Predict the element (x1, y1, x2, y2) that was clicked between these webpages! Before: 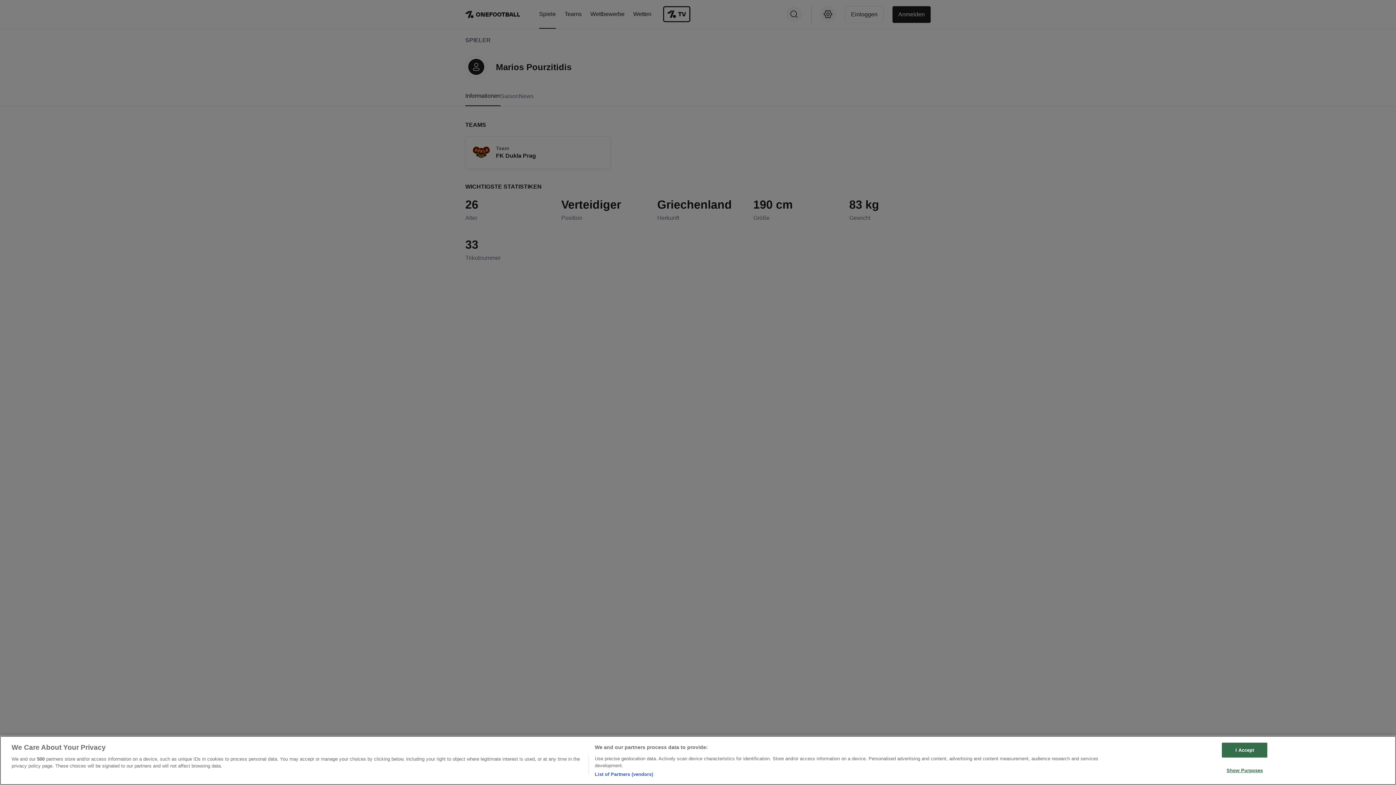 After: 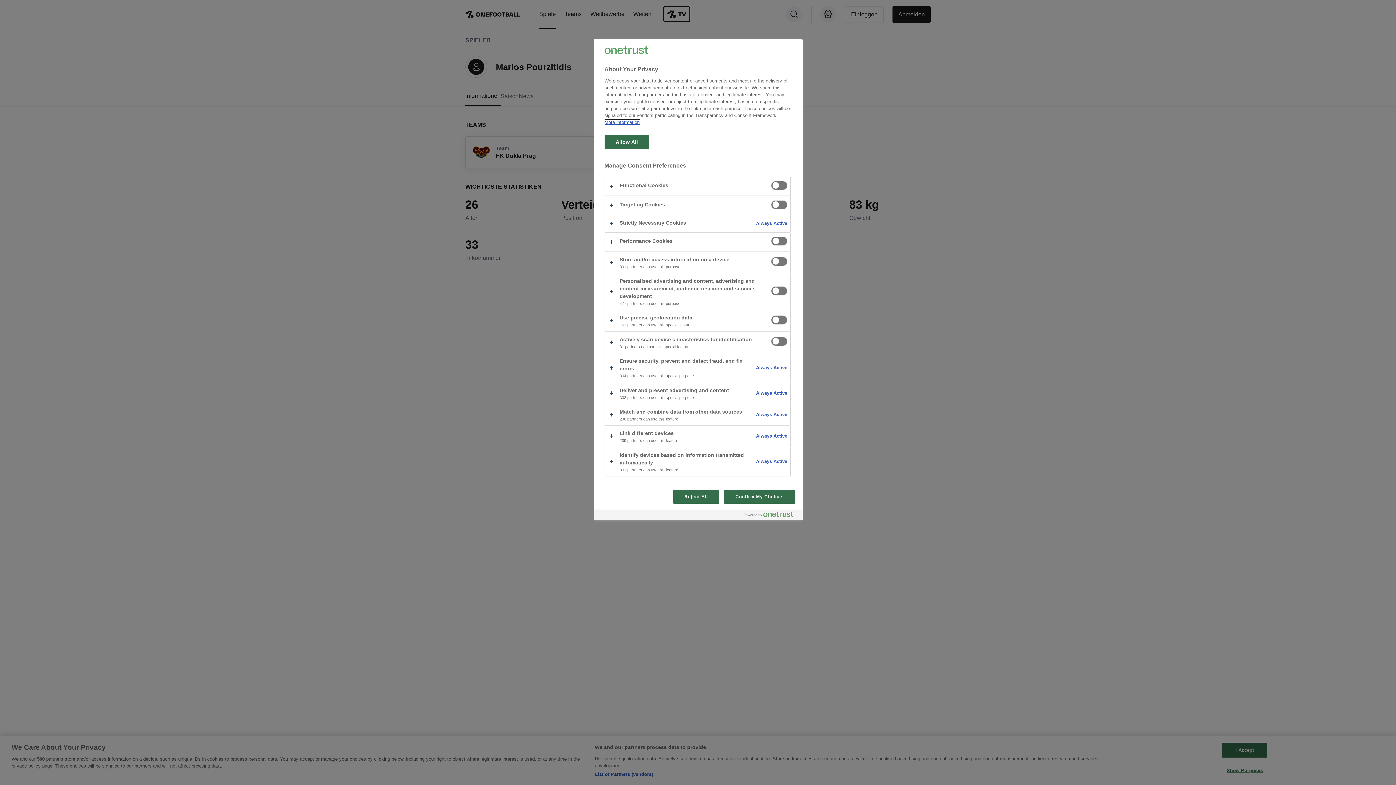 Action: bbox: (1222, 763, 1267, 777) label: Show Purposes